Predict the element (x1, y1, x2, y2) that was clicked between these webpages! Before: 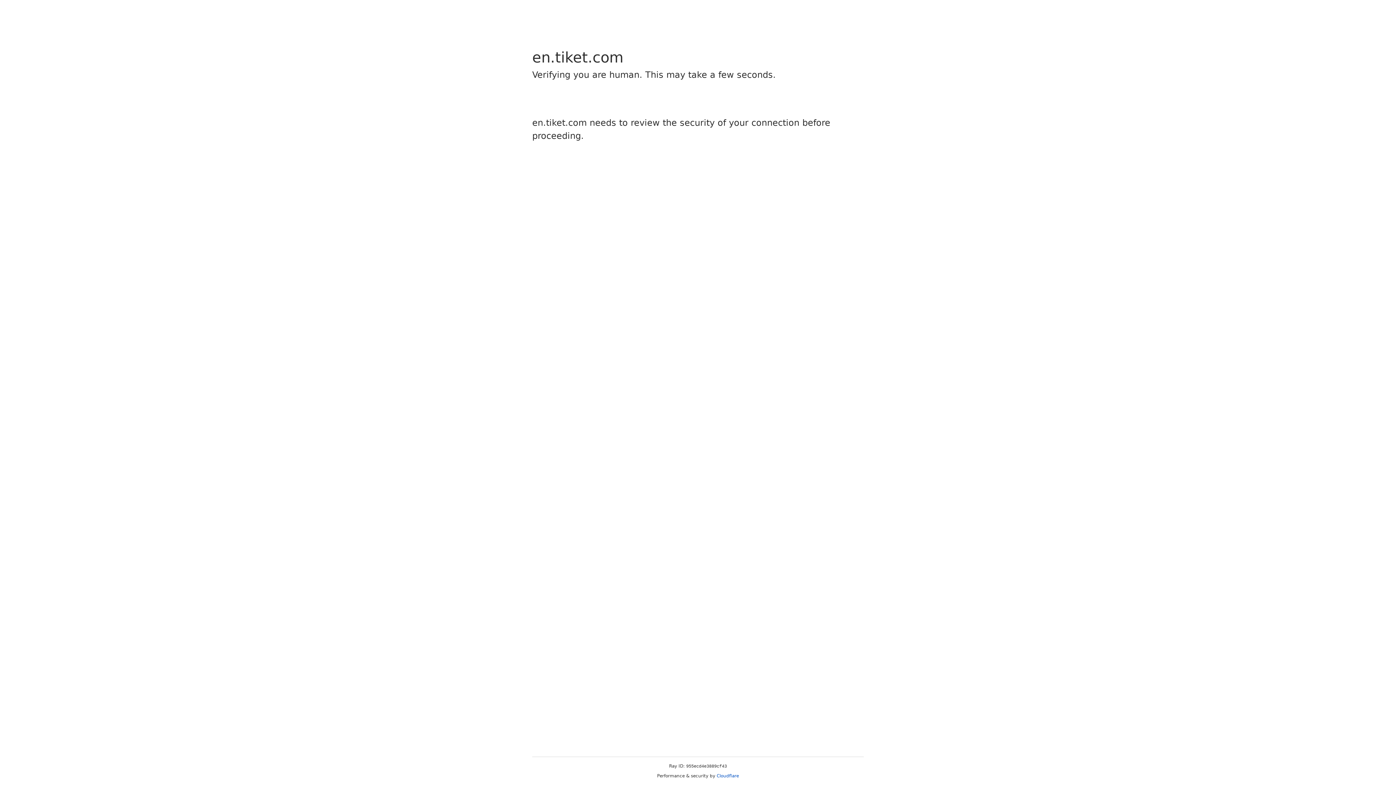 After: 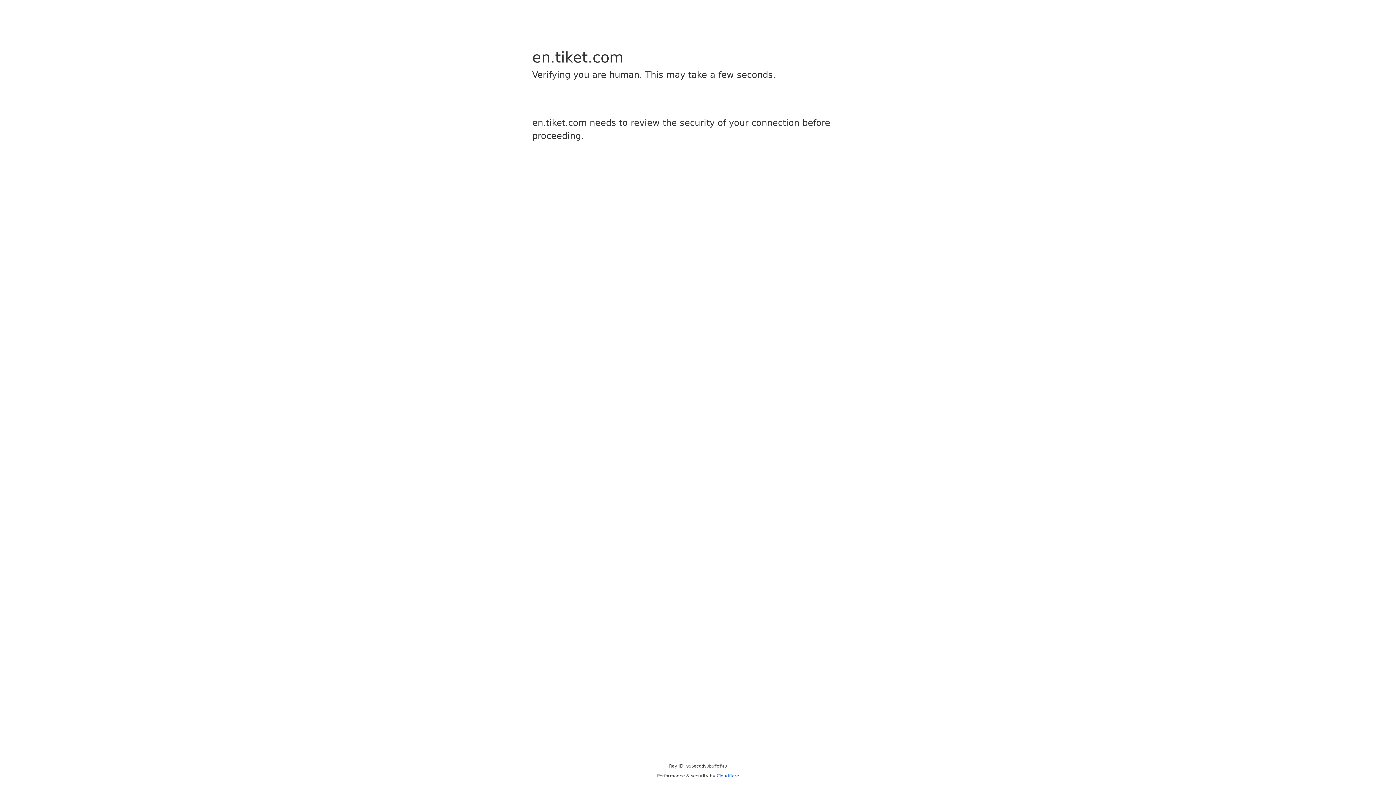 Action: bbox: (716, 773, 739, 778) label: Cloudflare